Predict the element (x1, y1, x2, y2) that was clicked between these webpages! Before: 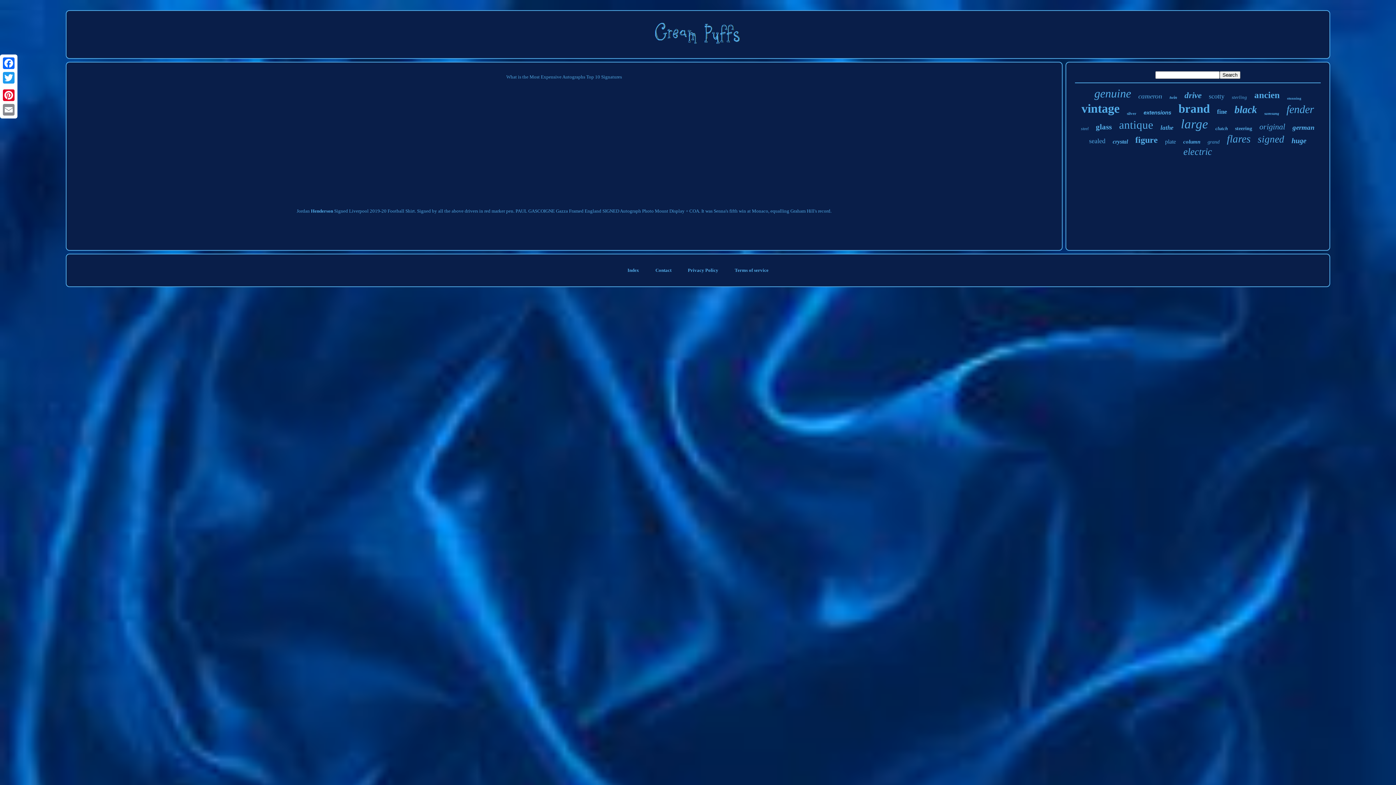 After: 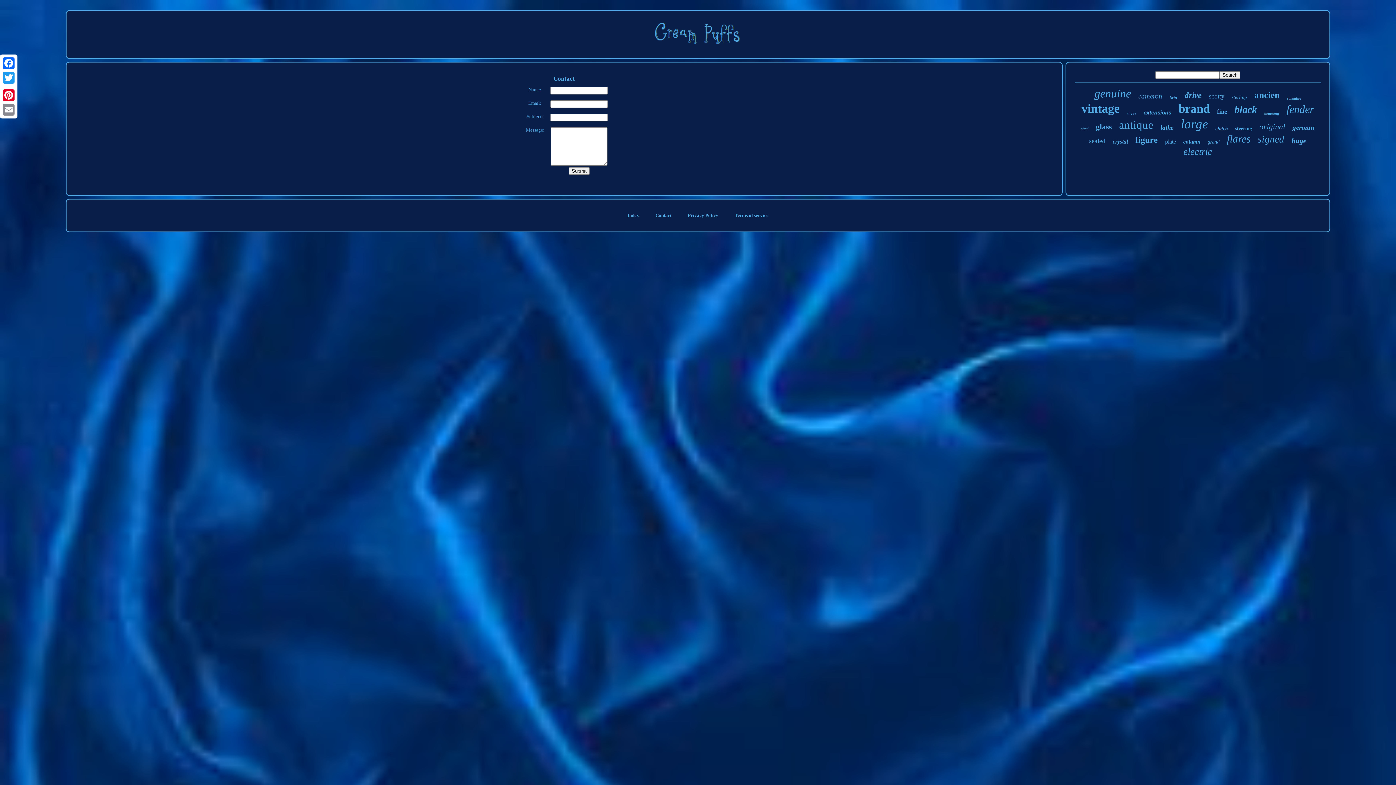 Action: label: Contact bbox: (655, 267, 671, 273)